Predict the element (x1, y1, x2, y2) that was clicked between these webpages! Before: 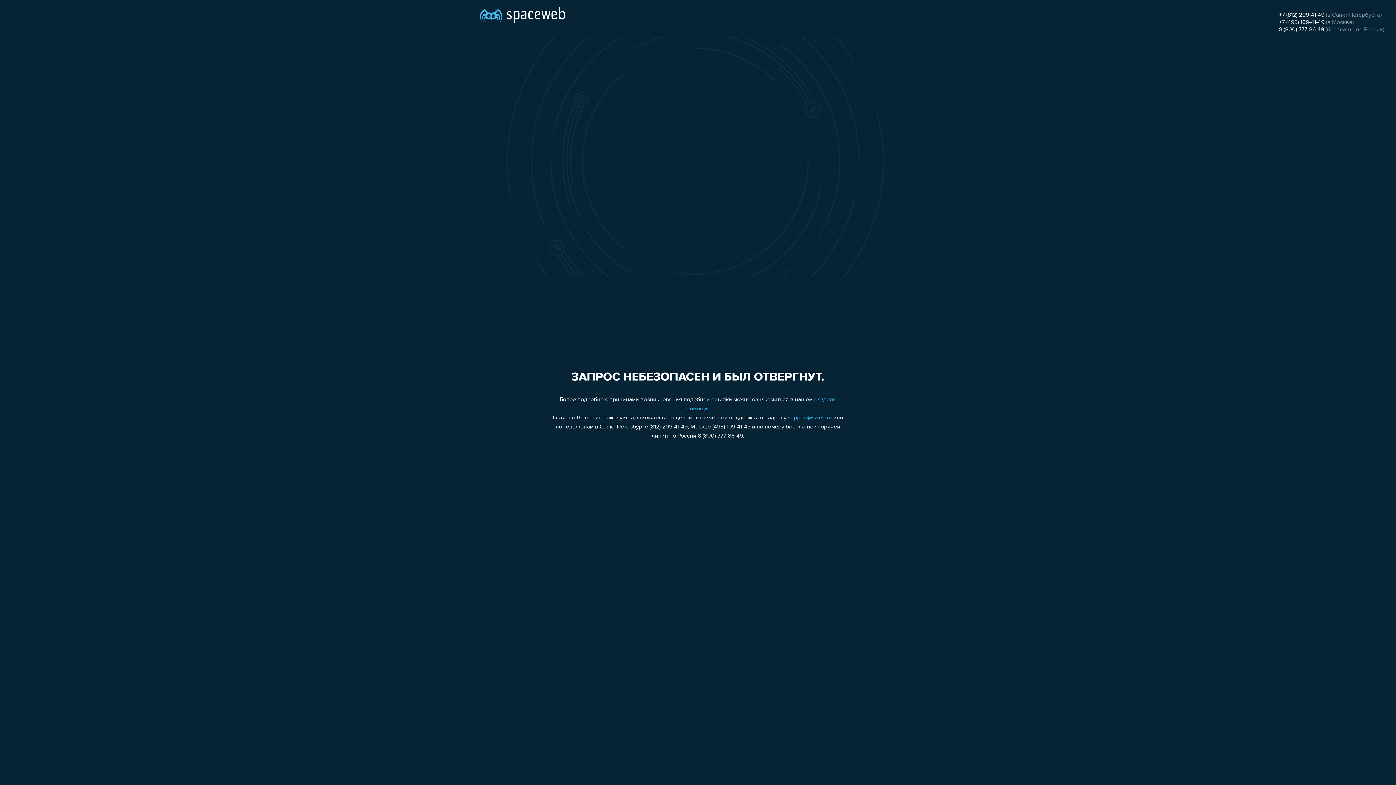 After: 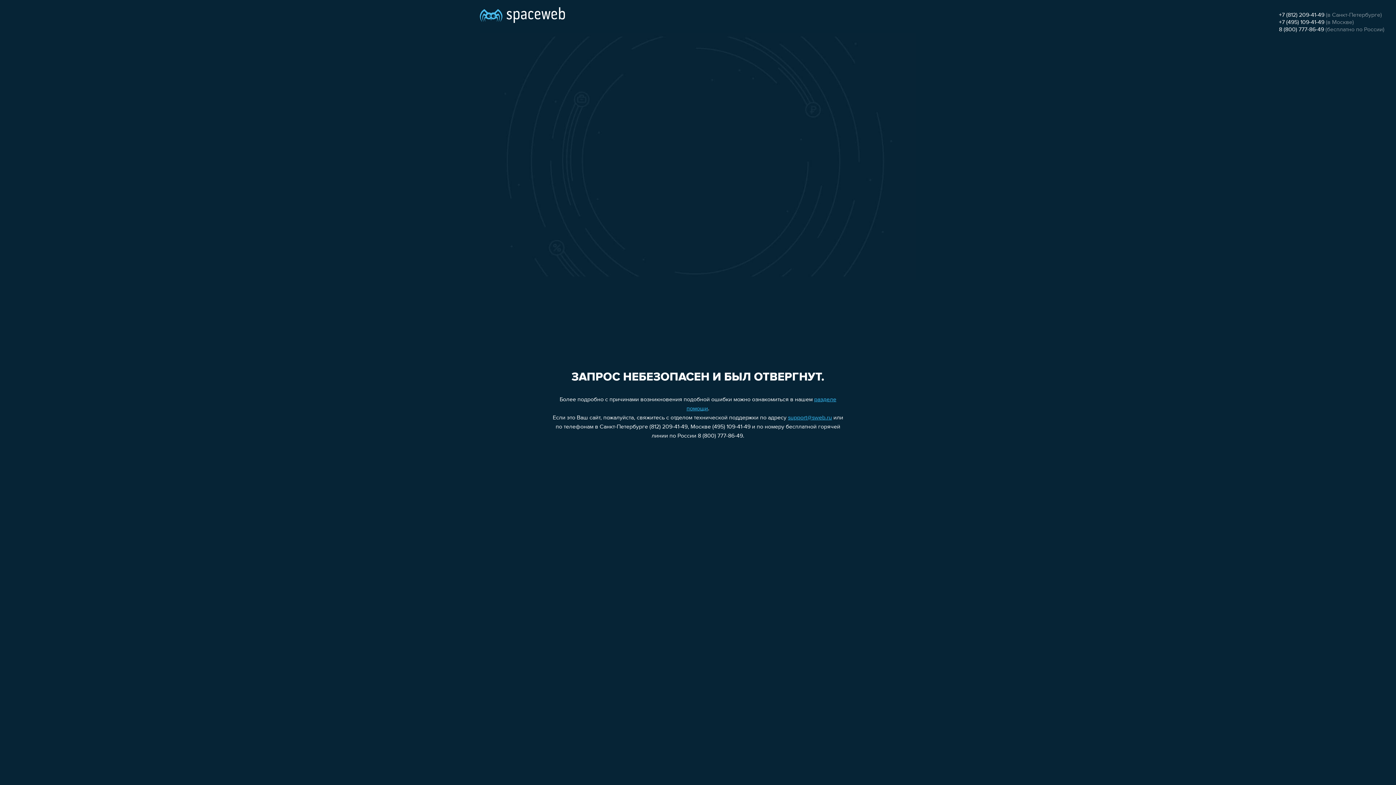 Action: label: +7 (495) 109-41-49 bbox: (1279, 19, 1324, 25)